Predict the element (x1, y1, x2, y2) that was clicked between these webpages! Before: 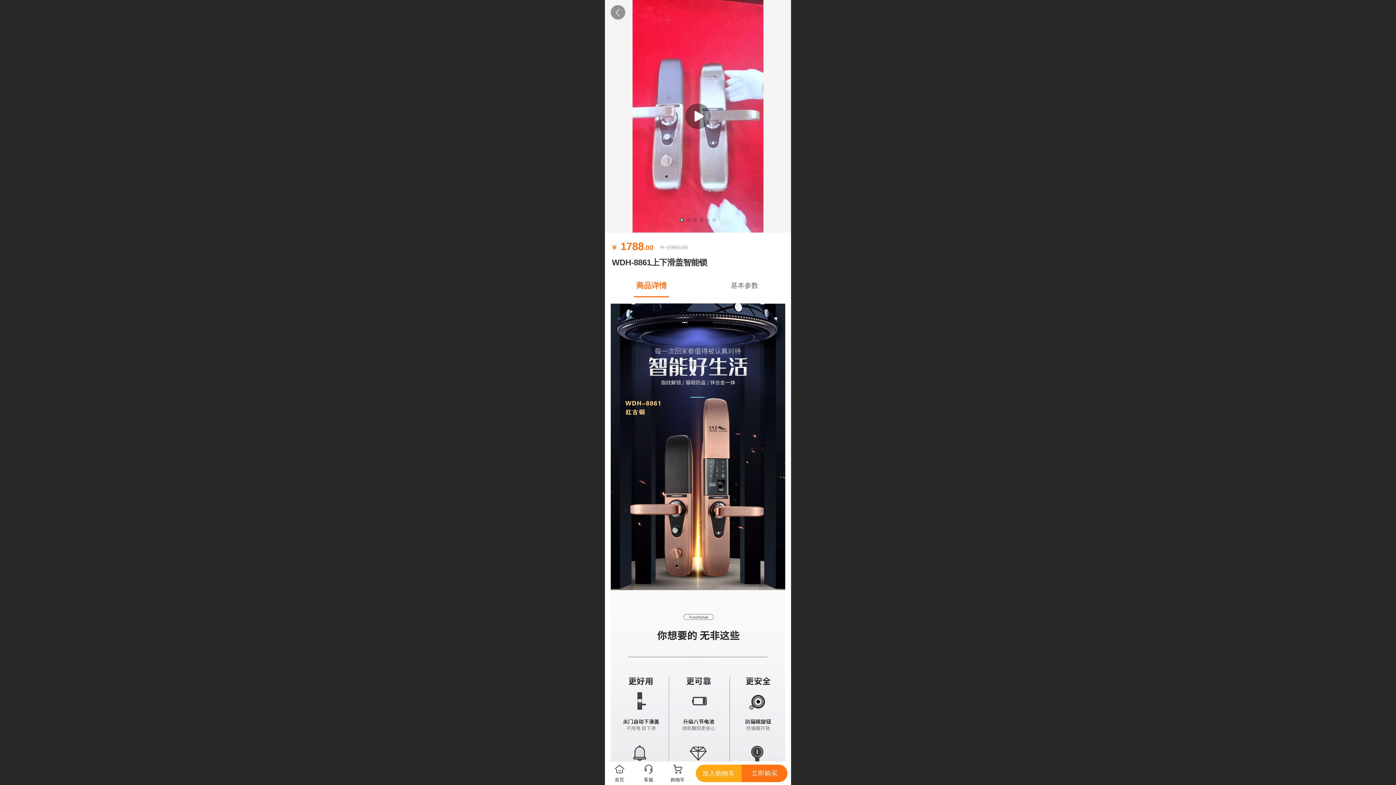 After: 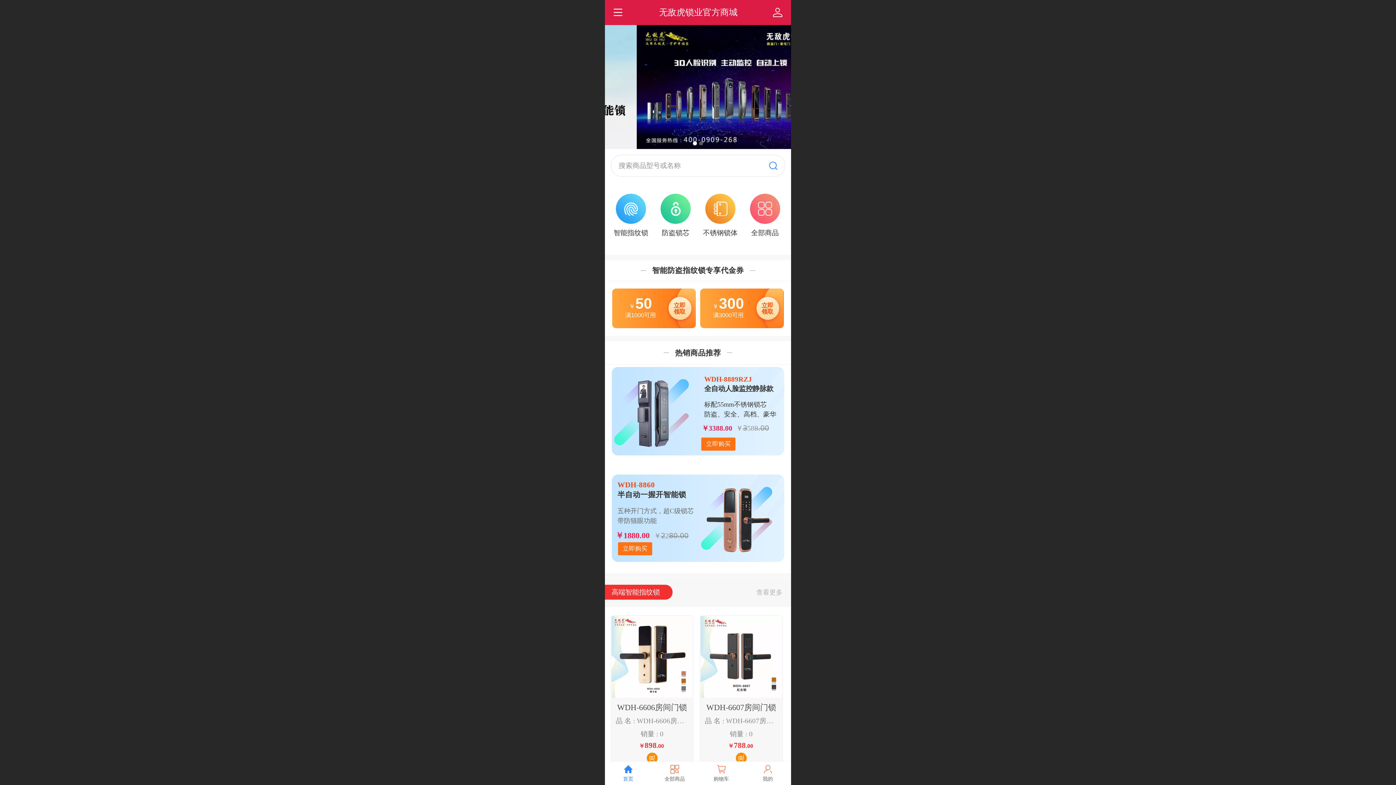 Action: label: 首页 bbox: (605, 762, 634, 785)